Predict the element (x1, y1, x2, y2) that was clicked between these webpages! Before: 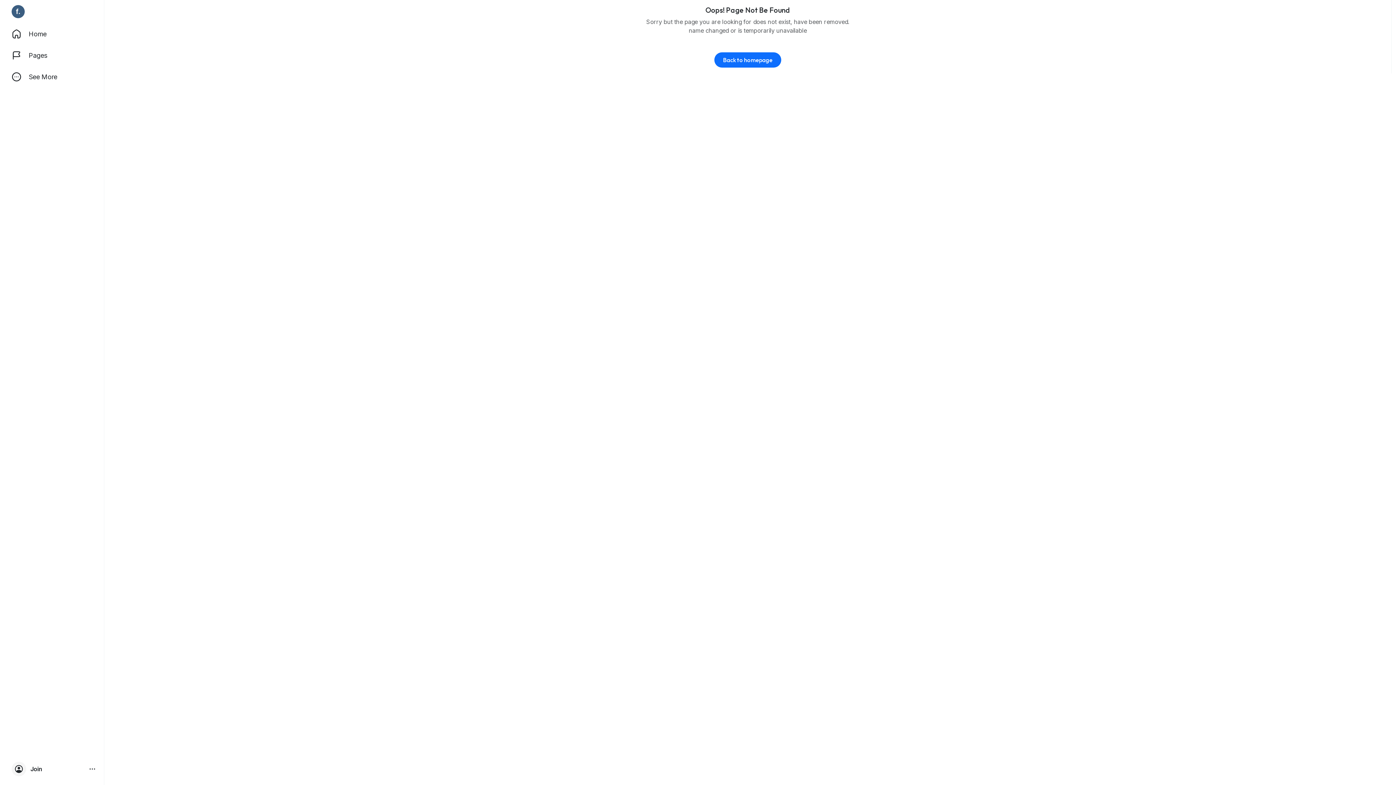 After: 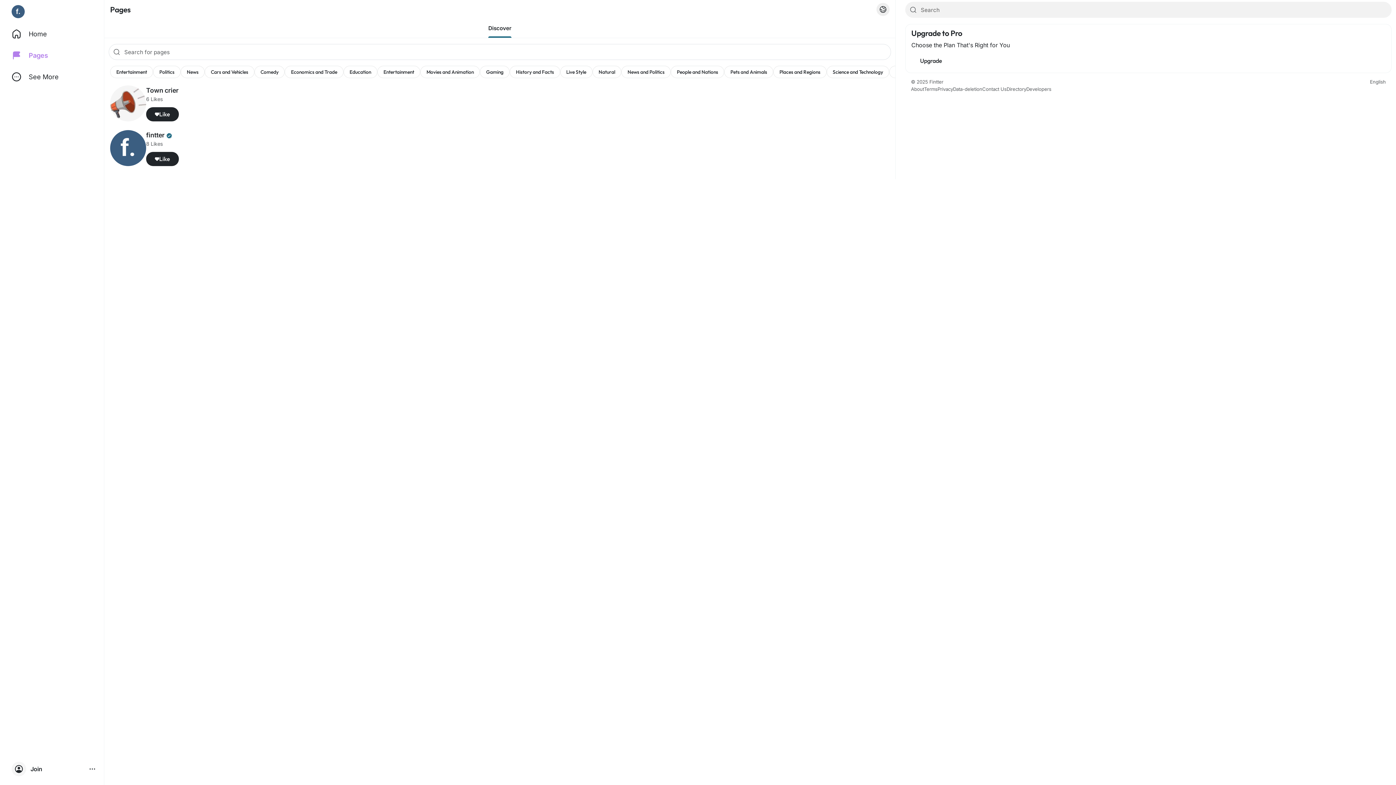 Action: bbox: (7, 44, 101, 66) label: Pages